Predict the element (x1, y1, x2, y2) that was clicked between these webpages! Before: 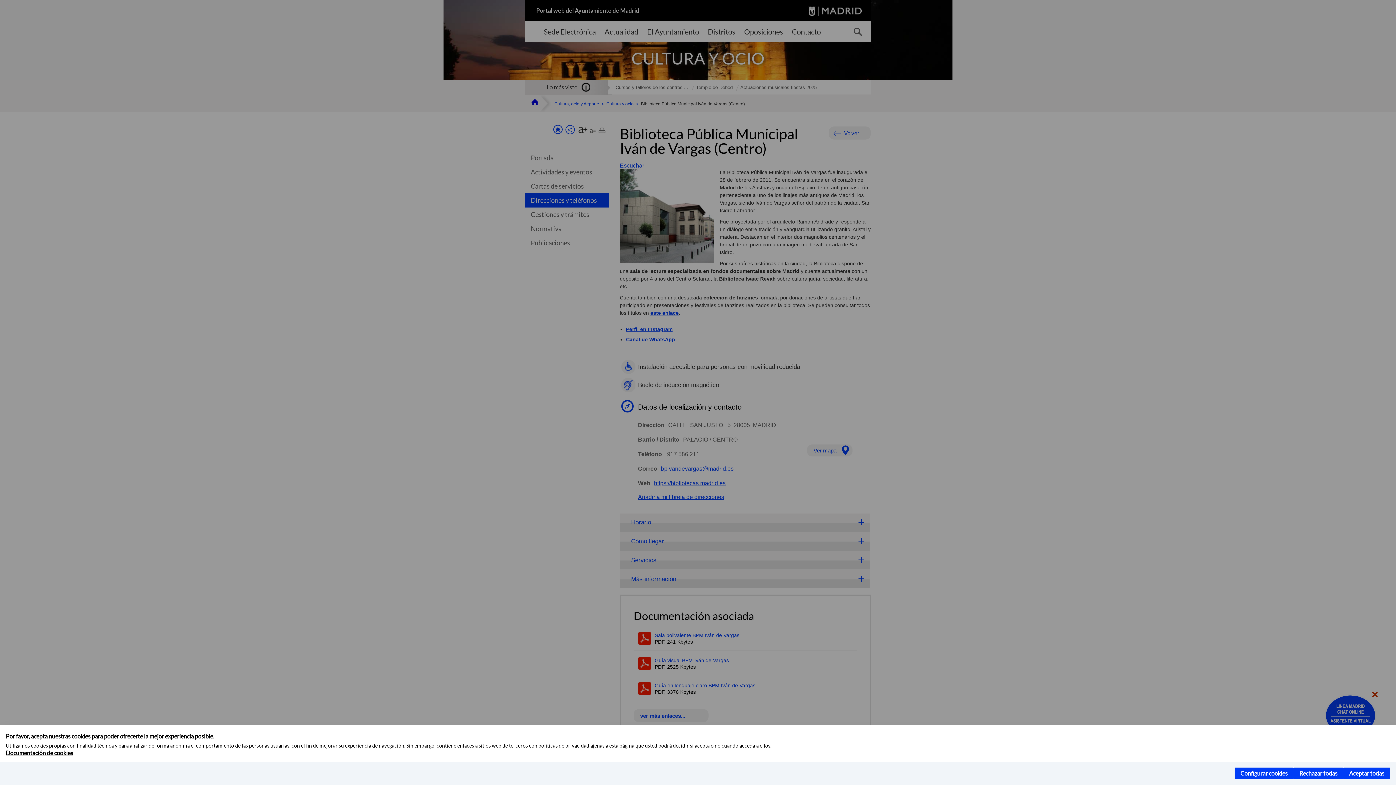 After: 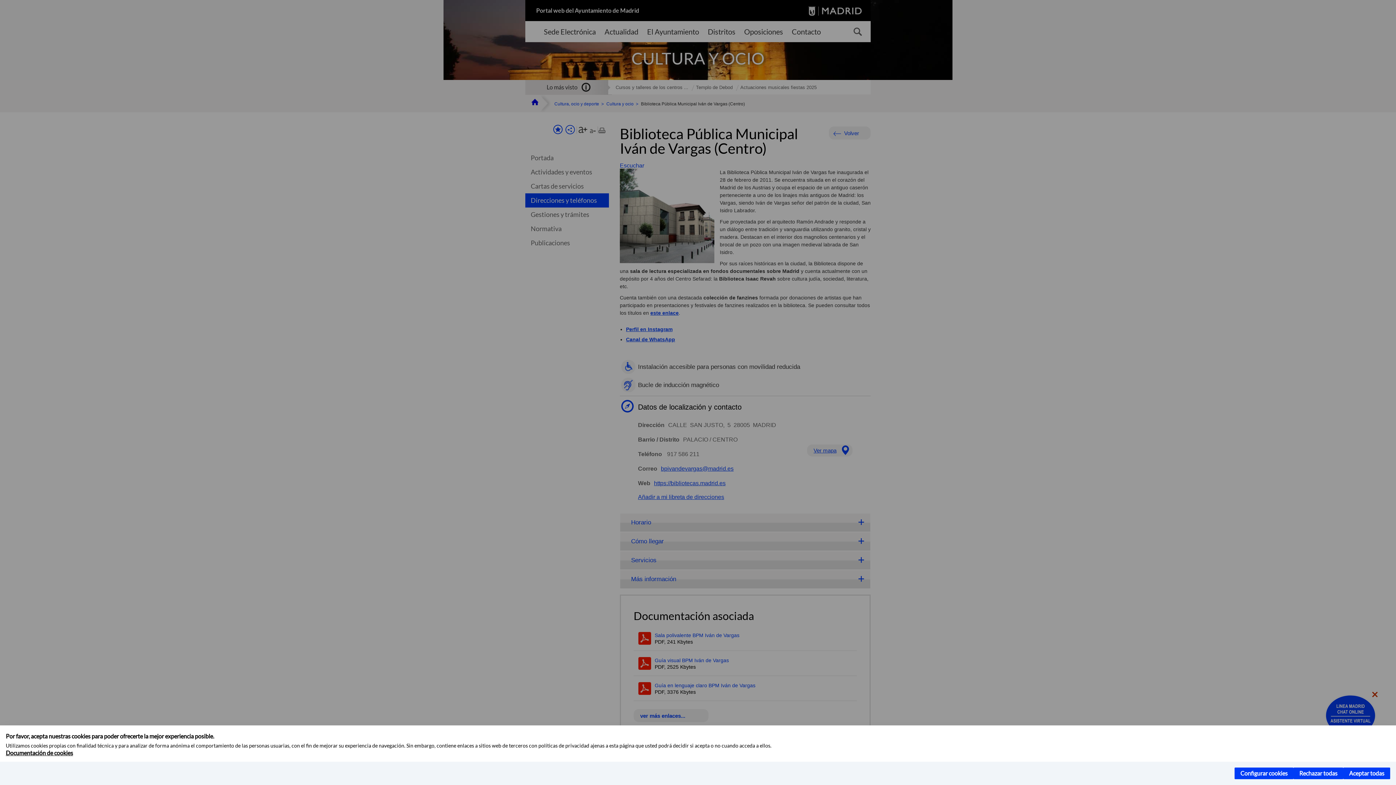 Action: label: Documentación de cookies bbox: (5, 749, 73, 756)